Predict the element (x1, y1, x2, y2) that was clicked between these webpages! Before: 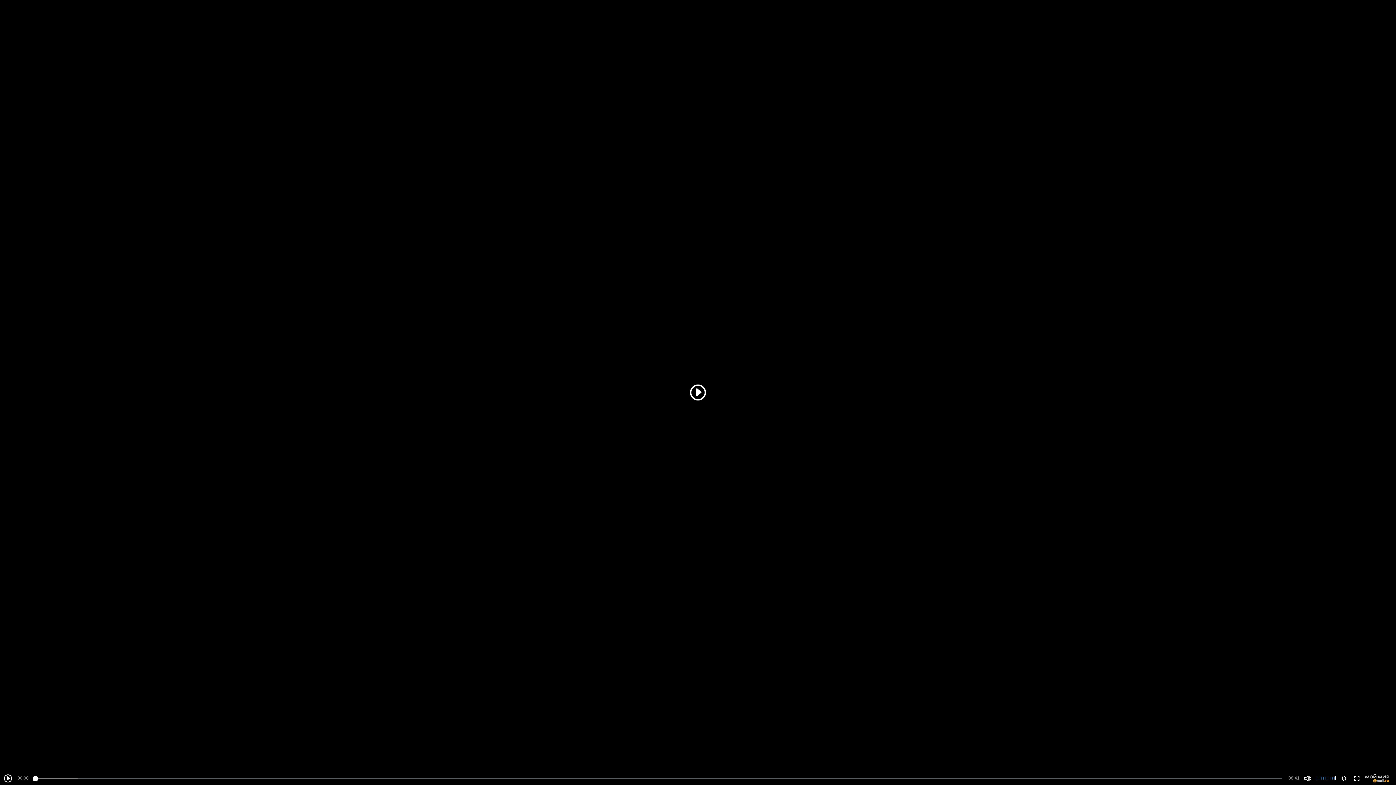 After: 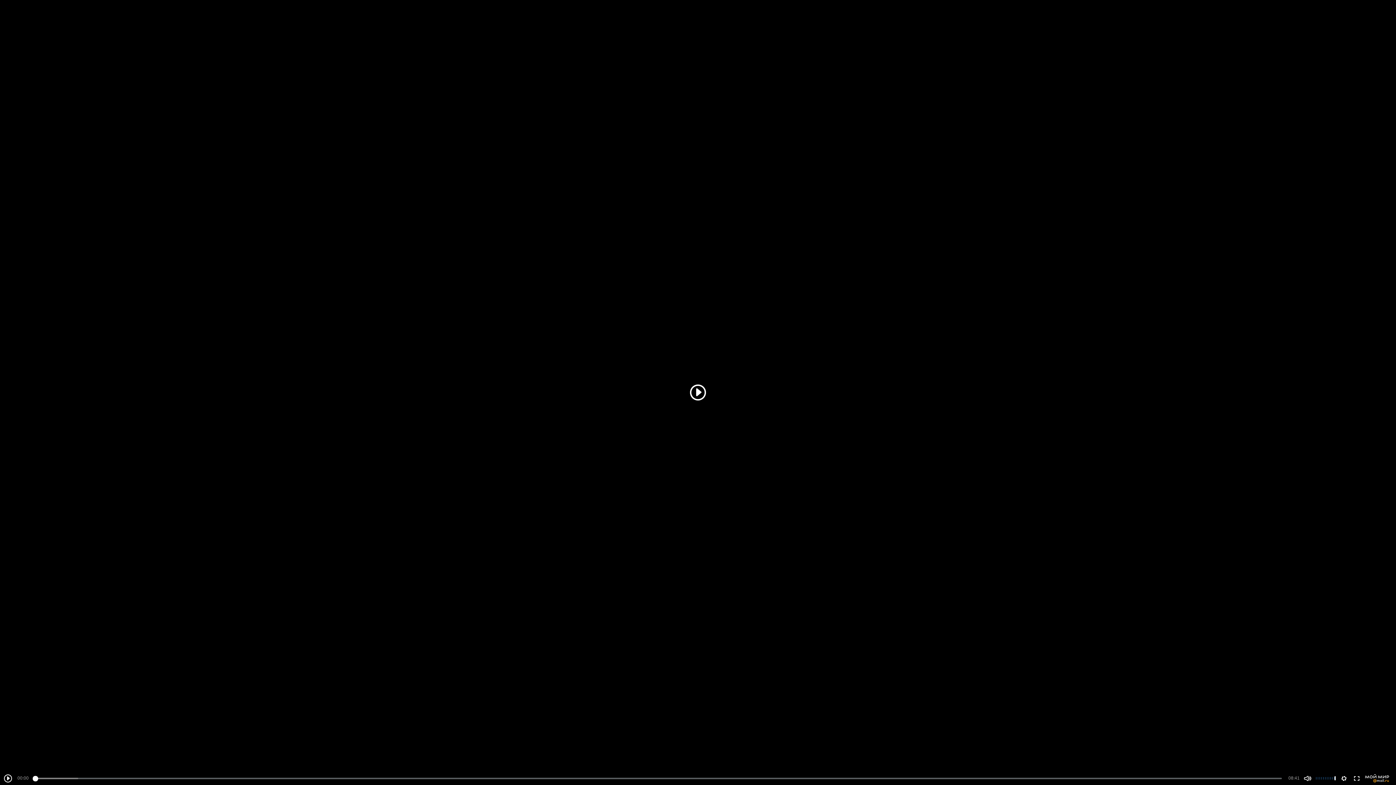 Action: bbox: (1365, 774, 1392, 783)